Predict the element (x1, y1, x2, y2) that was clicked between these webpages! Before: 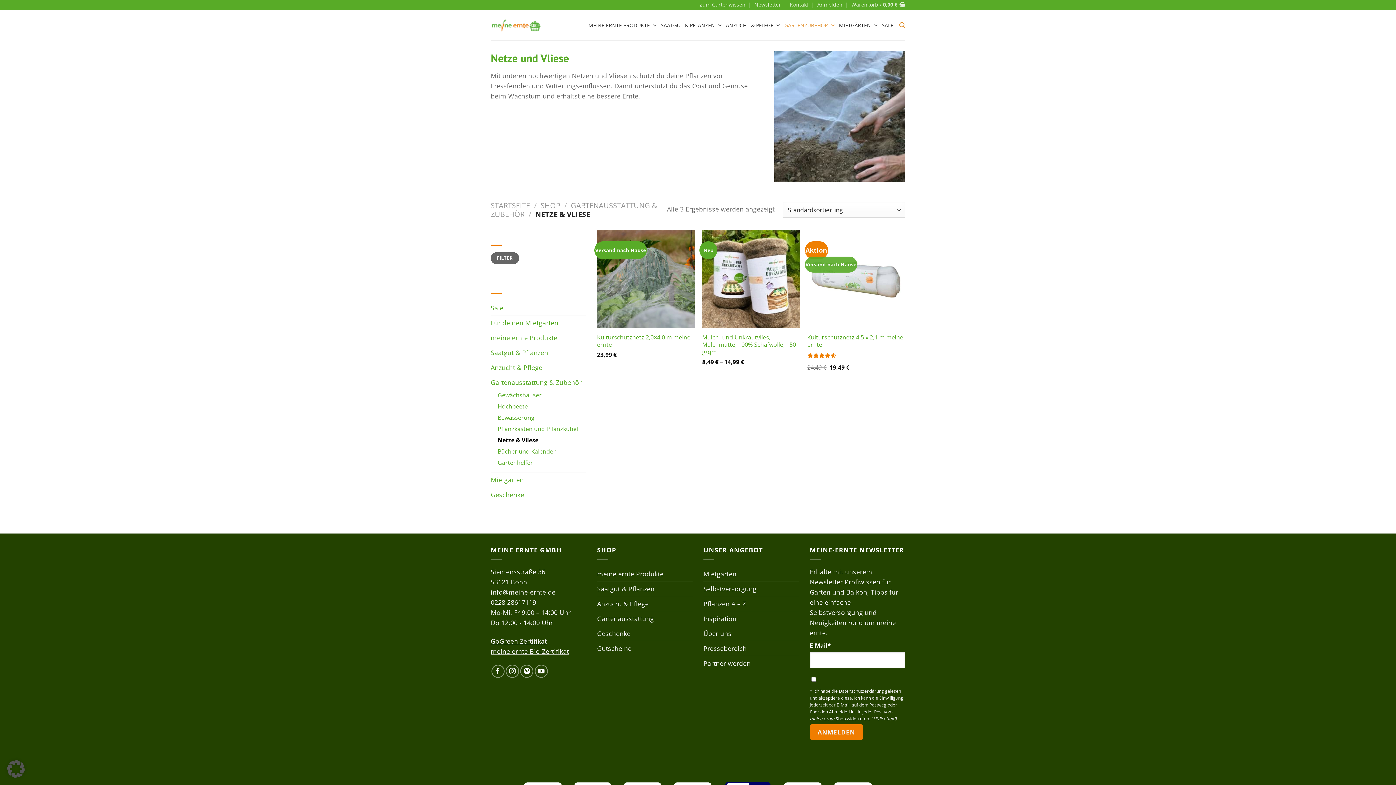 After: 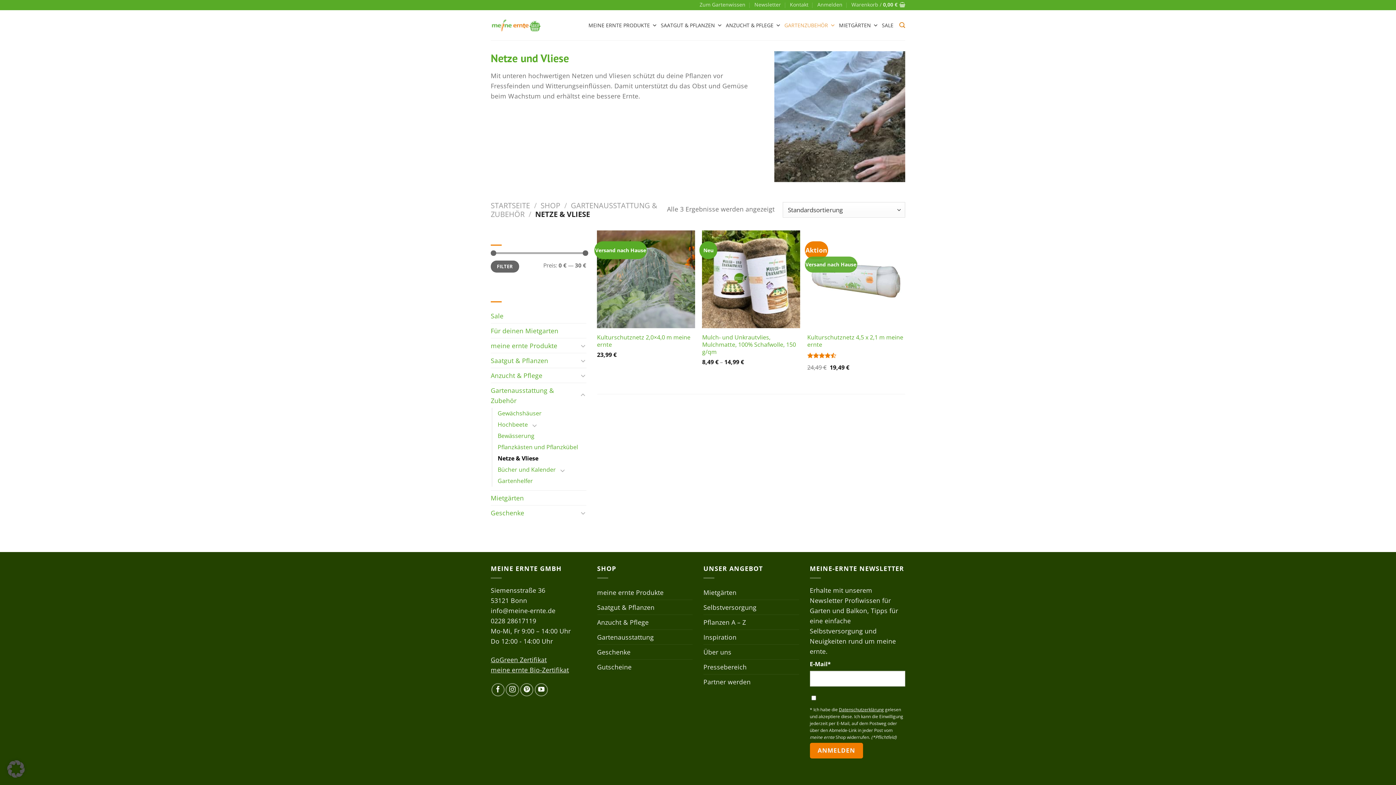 Action: bbox: (490, 647, 569, 656) label: meine ernte Bio-Zertifikat